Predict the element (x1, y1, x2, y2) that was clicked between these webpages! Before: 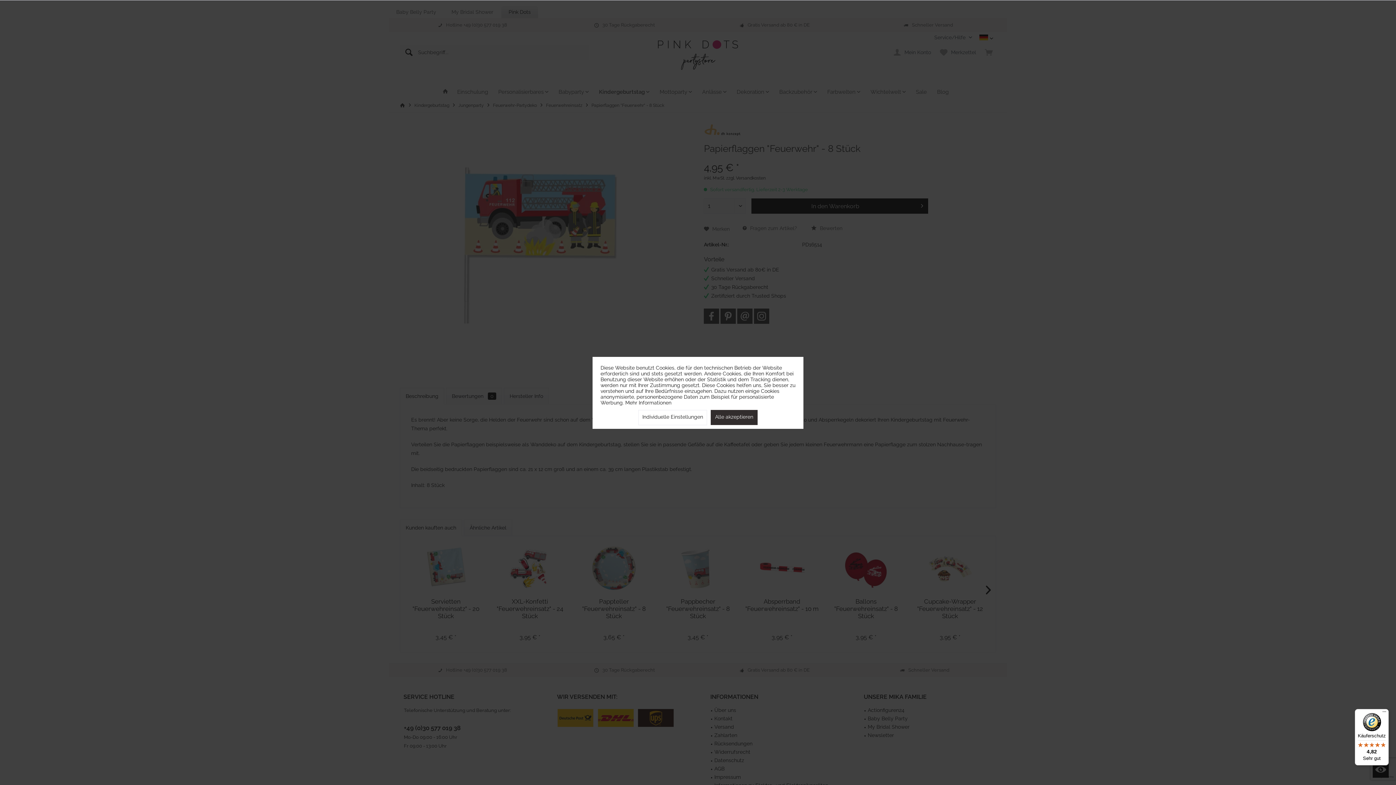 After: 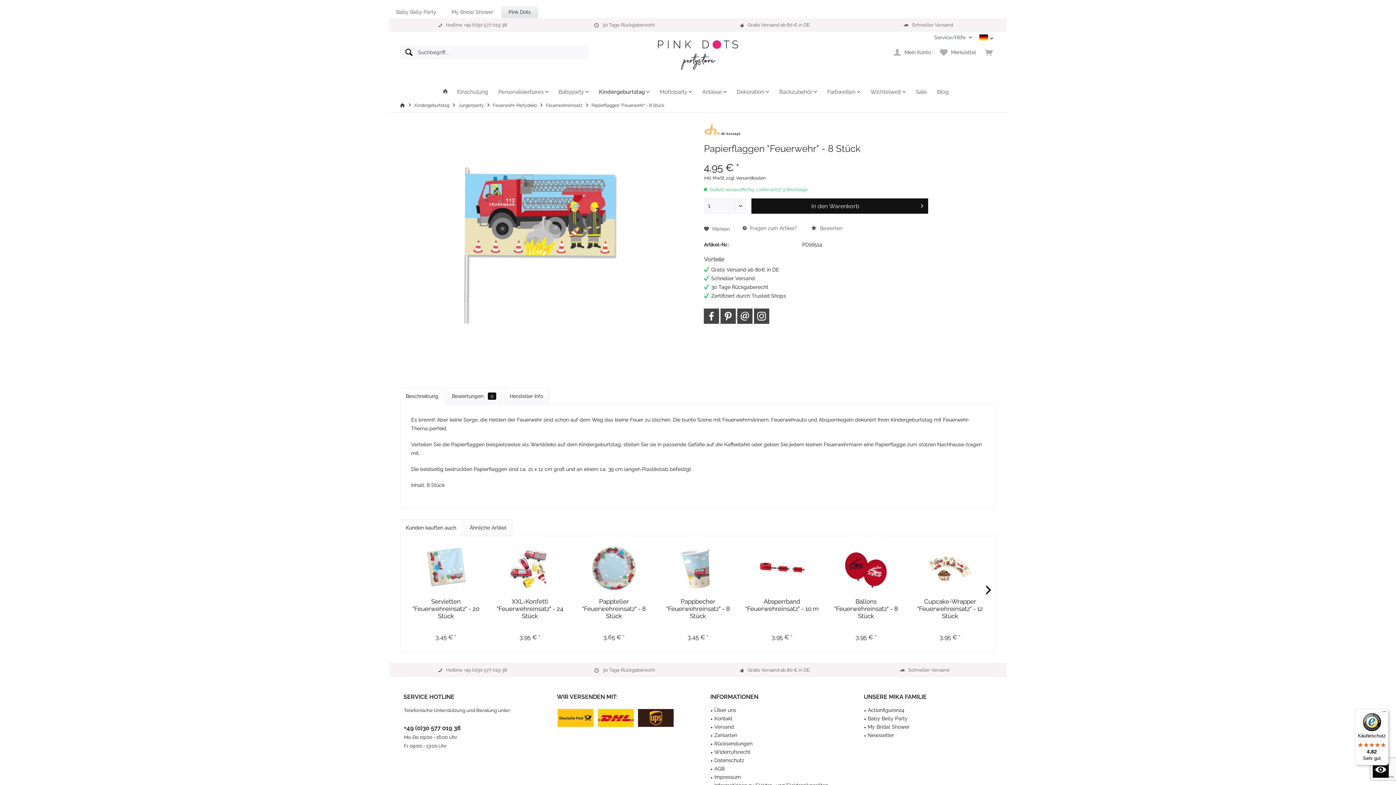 Action: bbox: (710, 410, 757, 425) label: Alle akzeptieren